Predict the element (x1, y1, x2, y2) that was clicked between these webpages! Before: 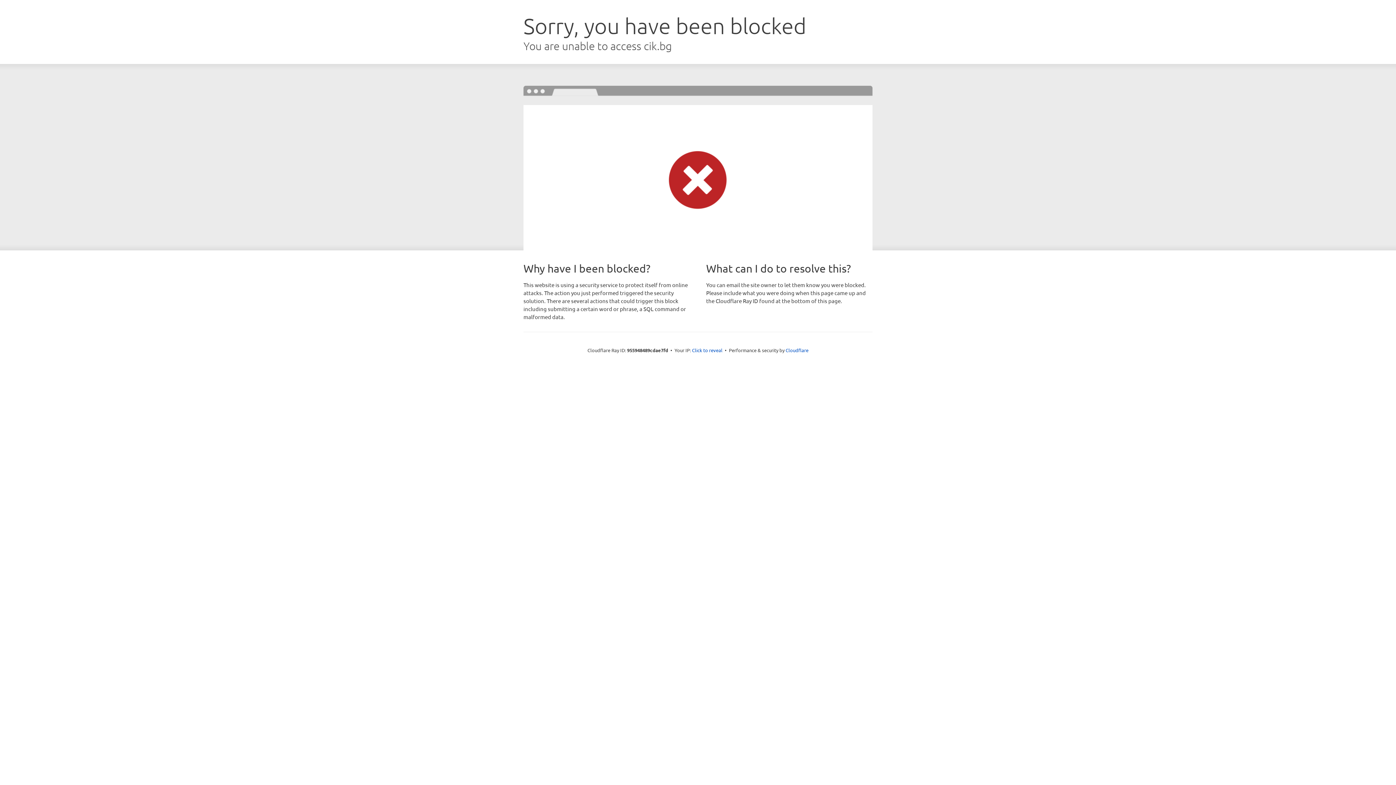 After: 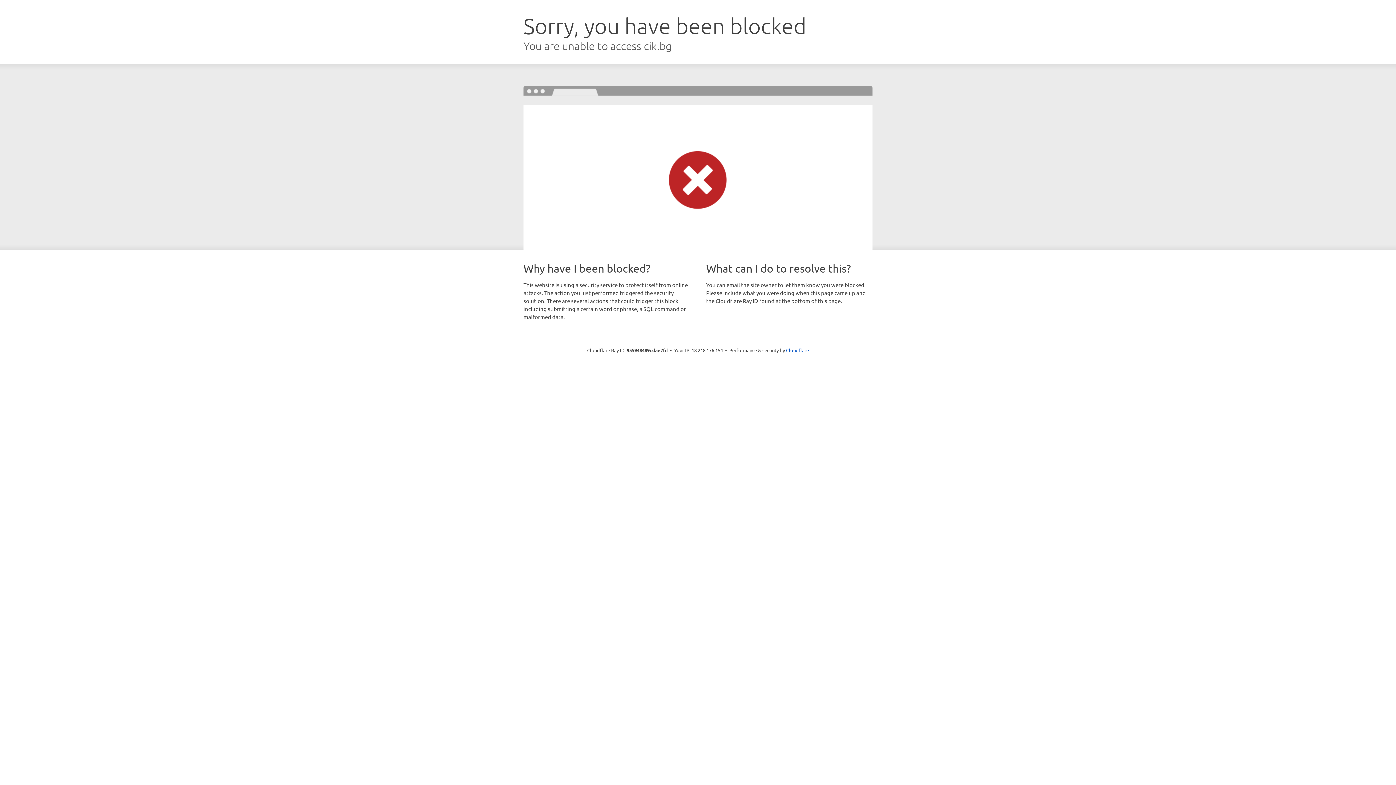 Action: label: Click to reveal bbox: (692, 346, 722, 353)